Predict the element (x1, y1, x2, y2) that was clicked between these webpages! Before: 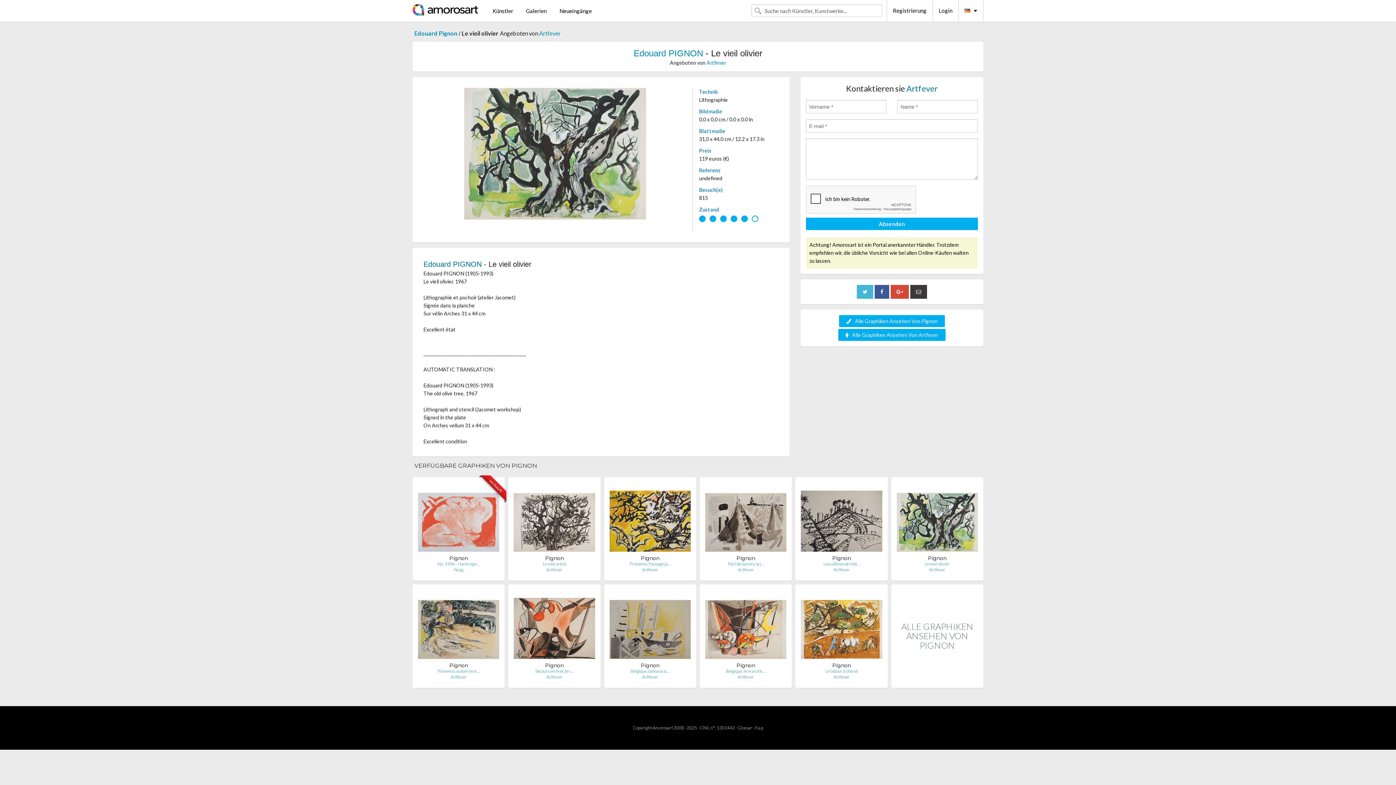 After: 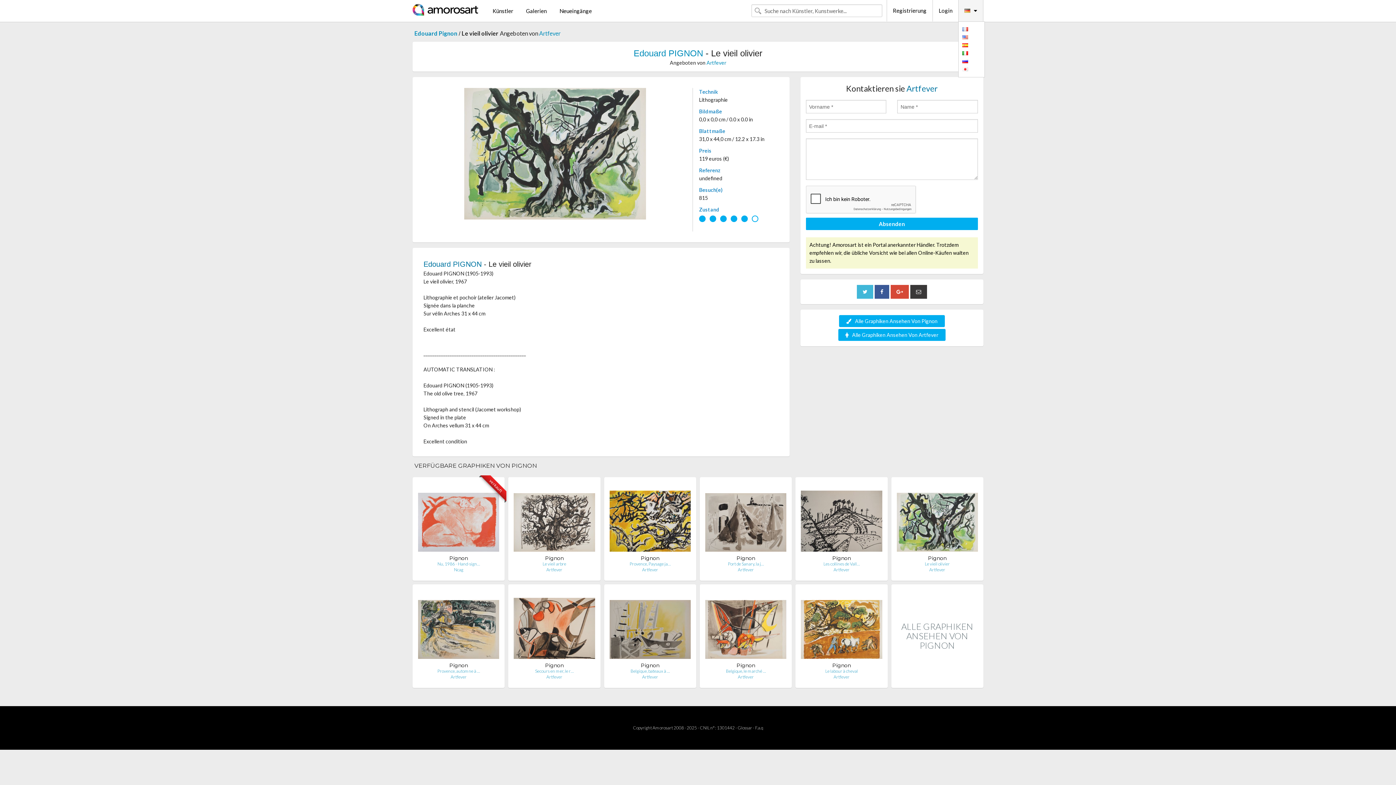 Action: bbox: (958, 0, 983, 21)